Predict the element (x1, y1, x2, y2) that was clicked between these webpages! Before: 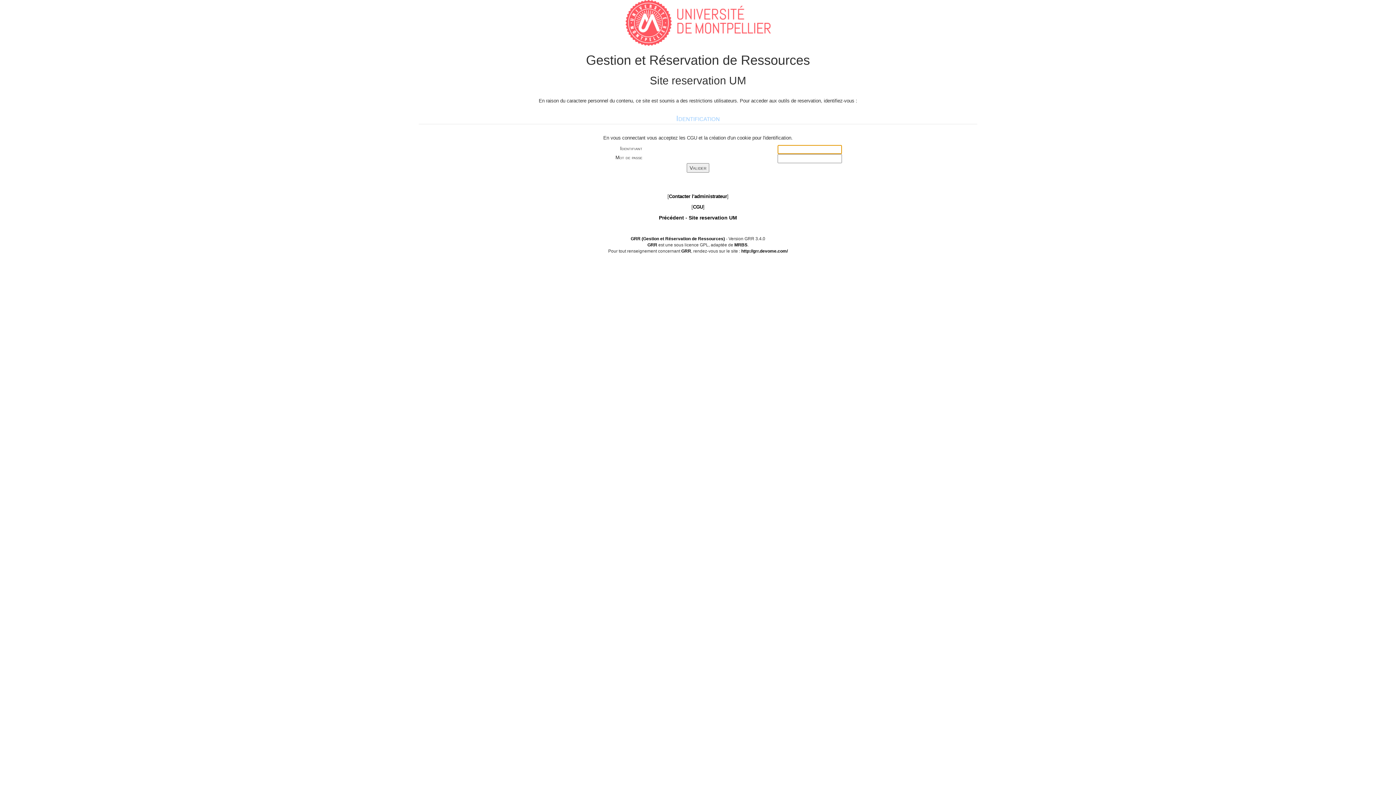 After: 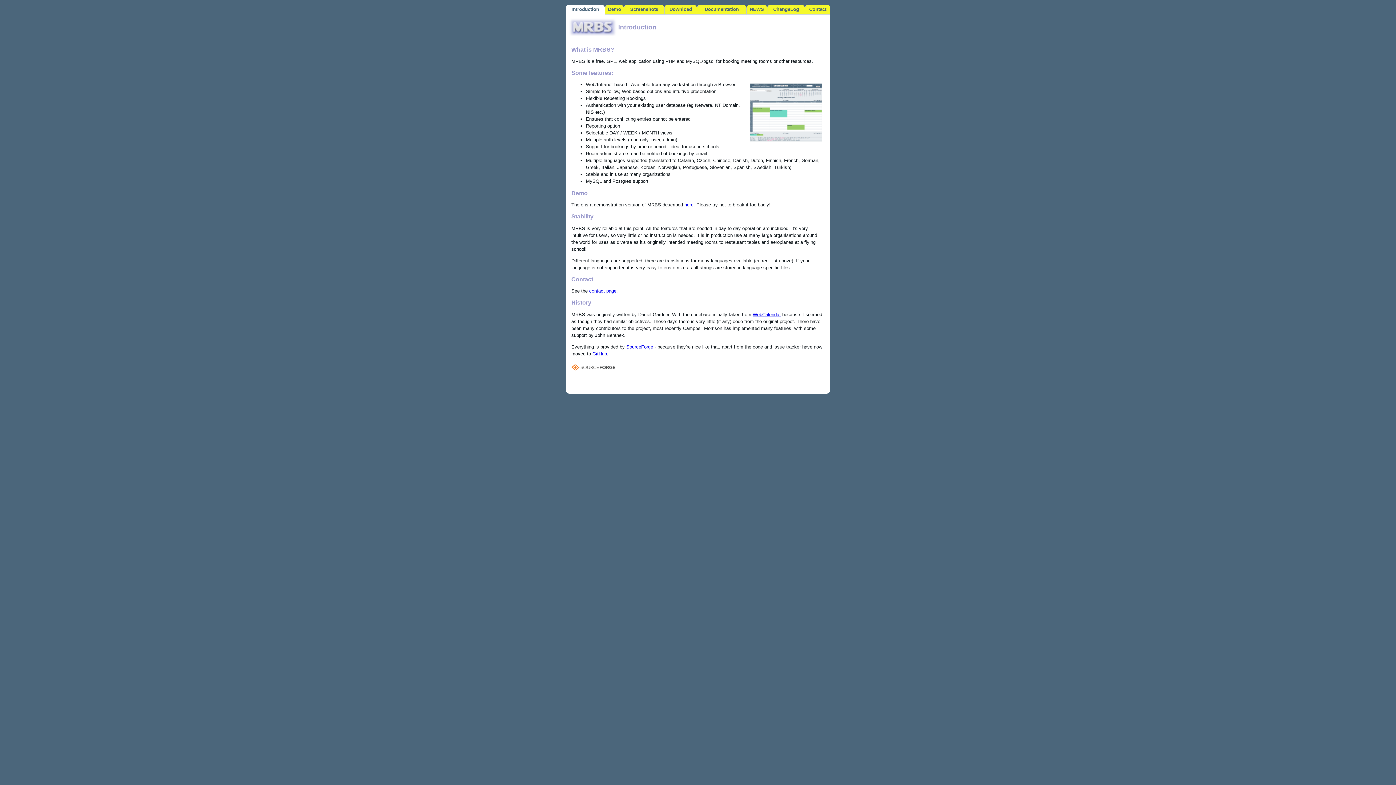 Action: bbox: (734, 242, 747, 247) label: MRBS